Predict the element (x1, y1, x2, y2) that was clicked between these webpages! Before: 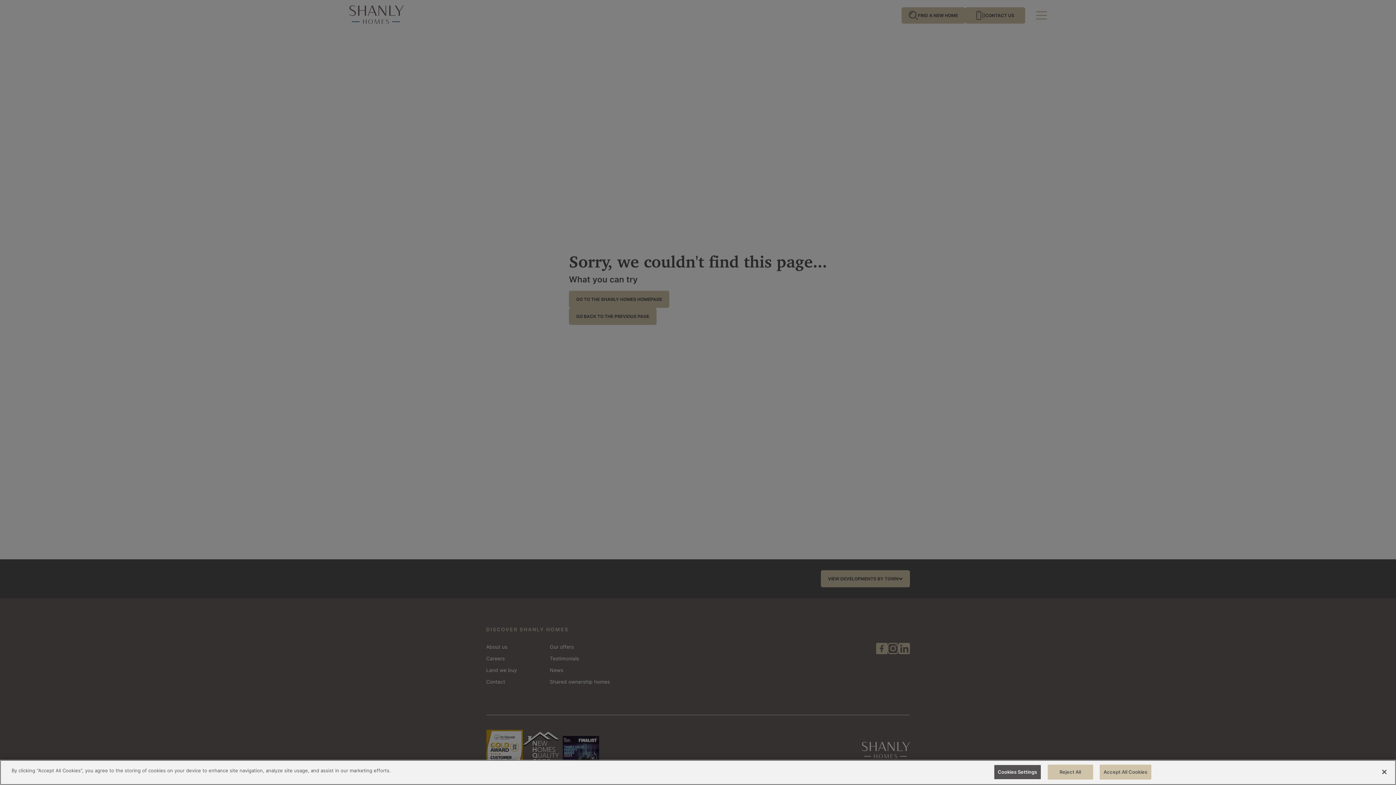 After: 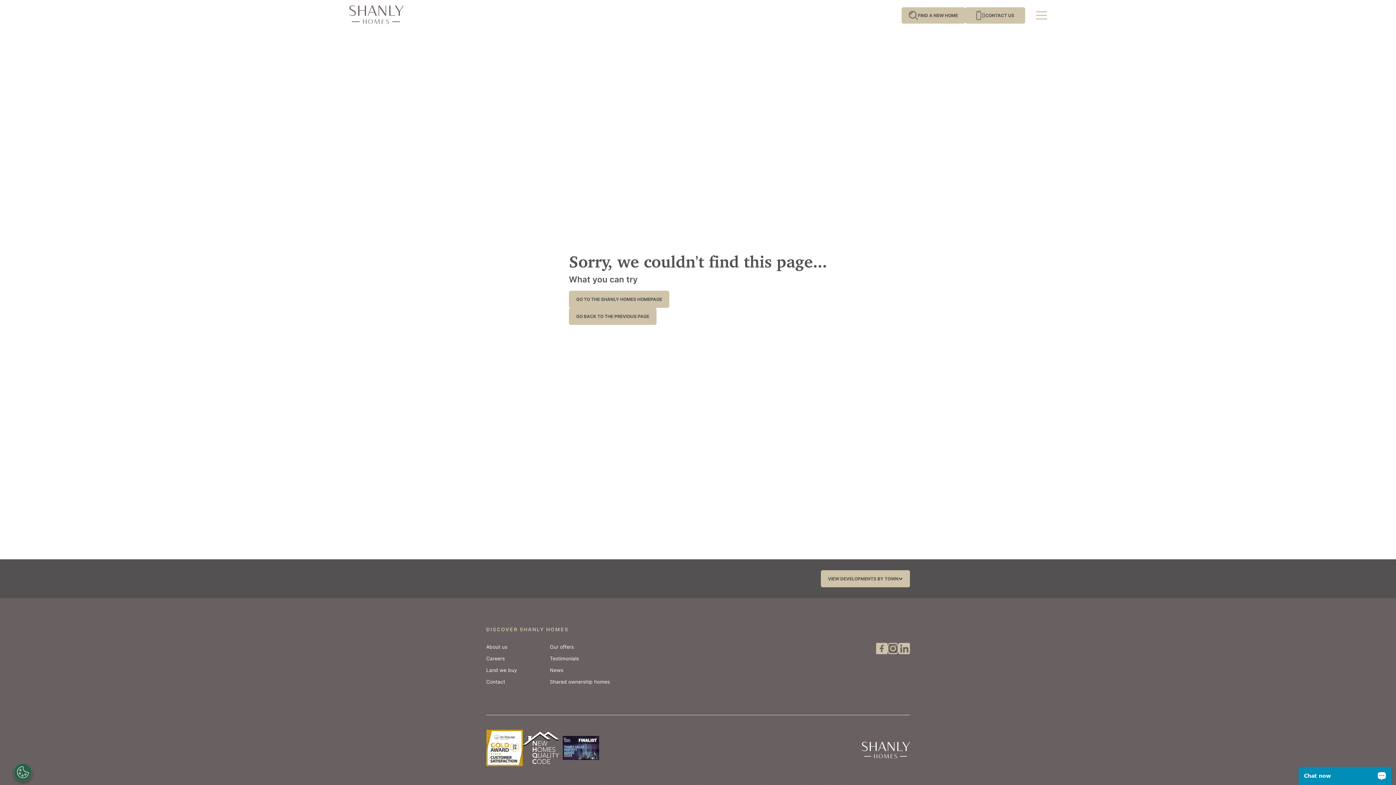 Action: label: Close bbox: (1376, 764, 1392, 780)